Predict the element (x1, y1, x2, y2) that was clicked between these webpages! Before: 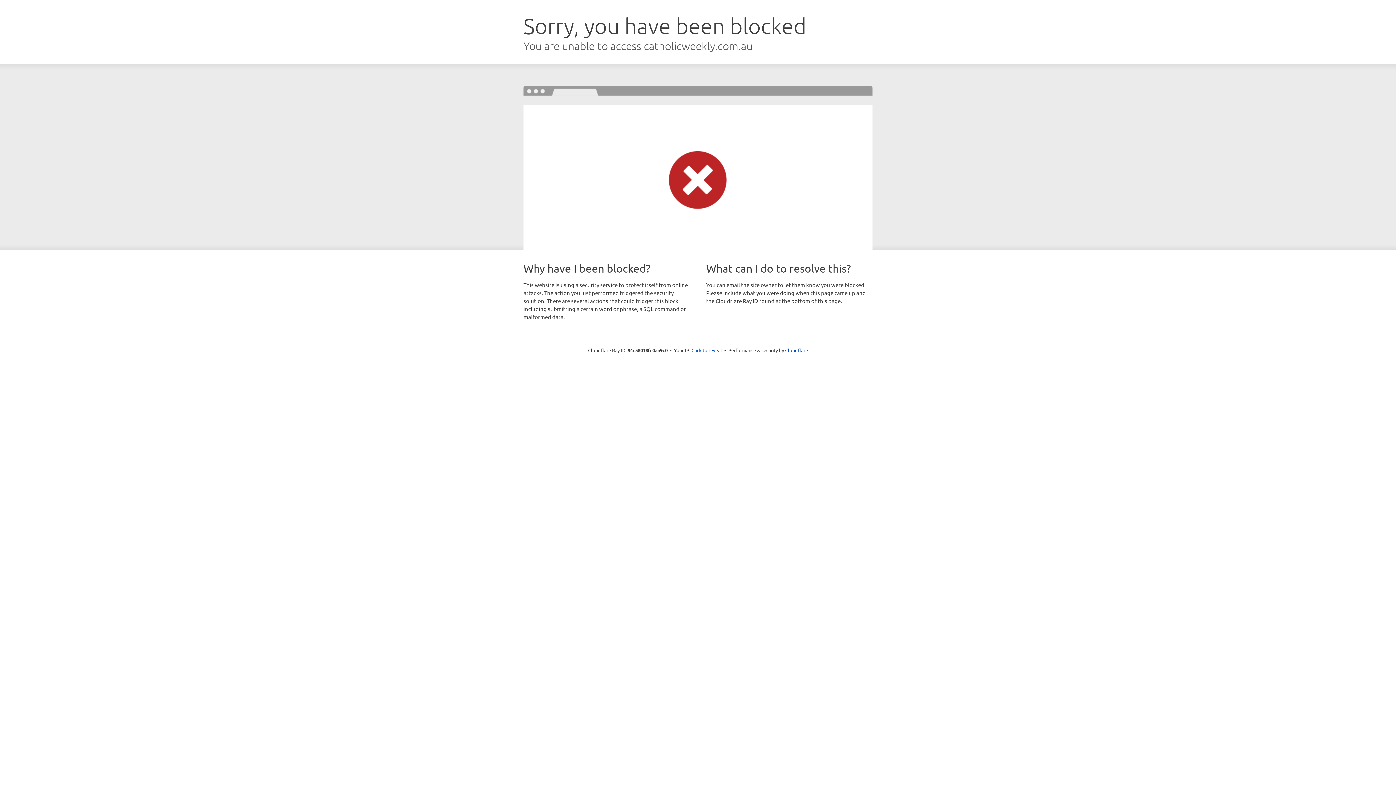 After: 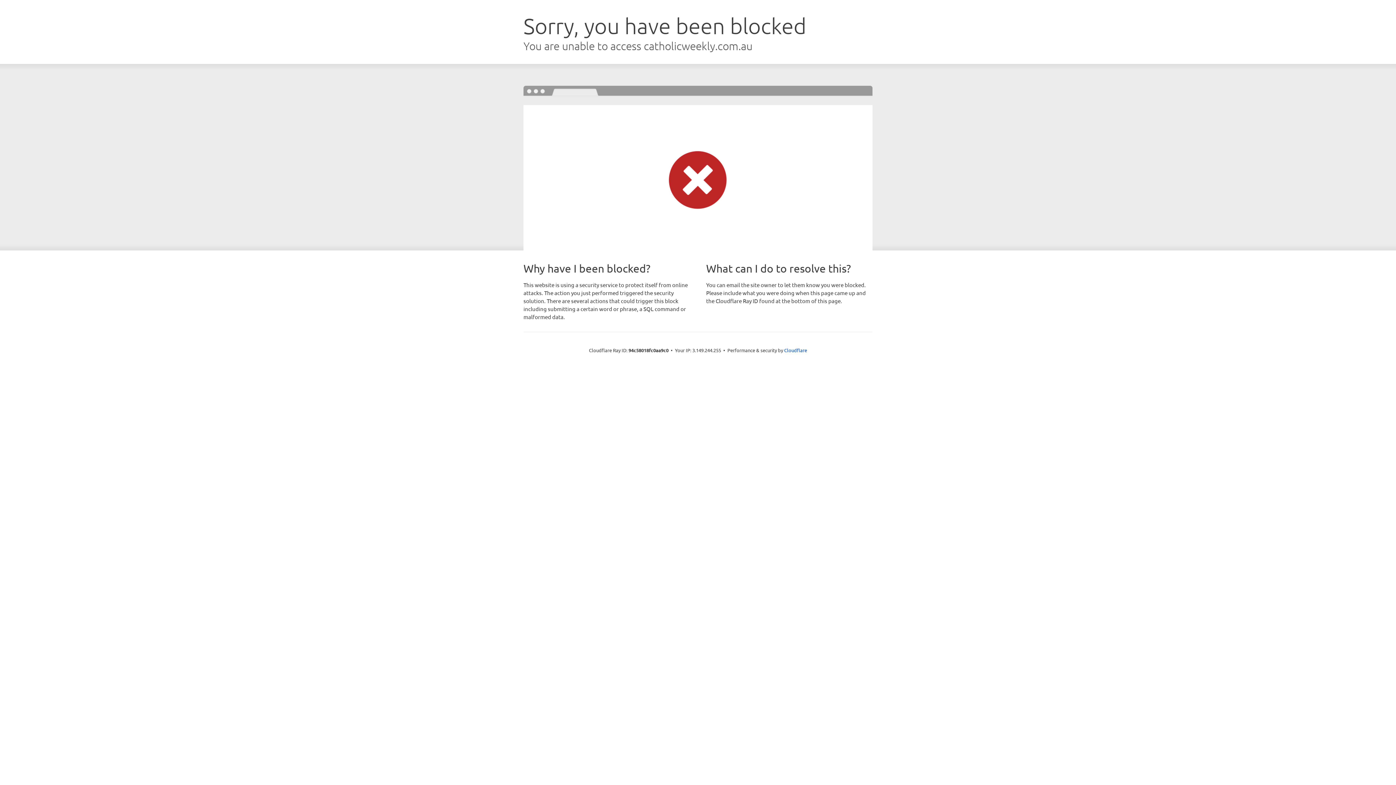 Action: bbox: (691, 346, 722, 353) label: Click to reveal